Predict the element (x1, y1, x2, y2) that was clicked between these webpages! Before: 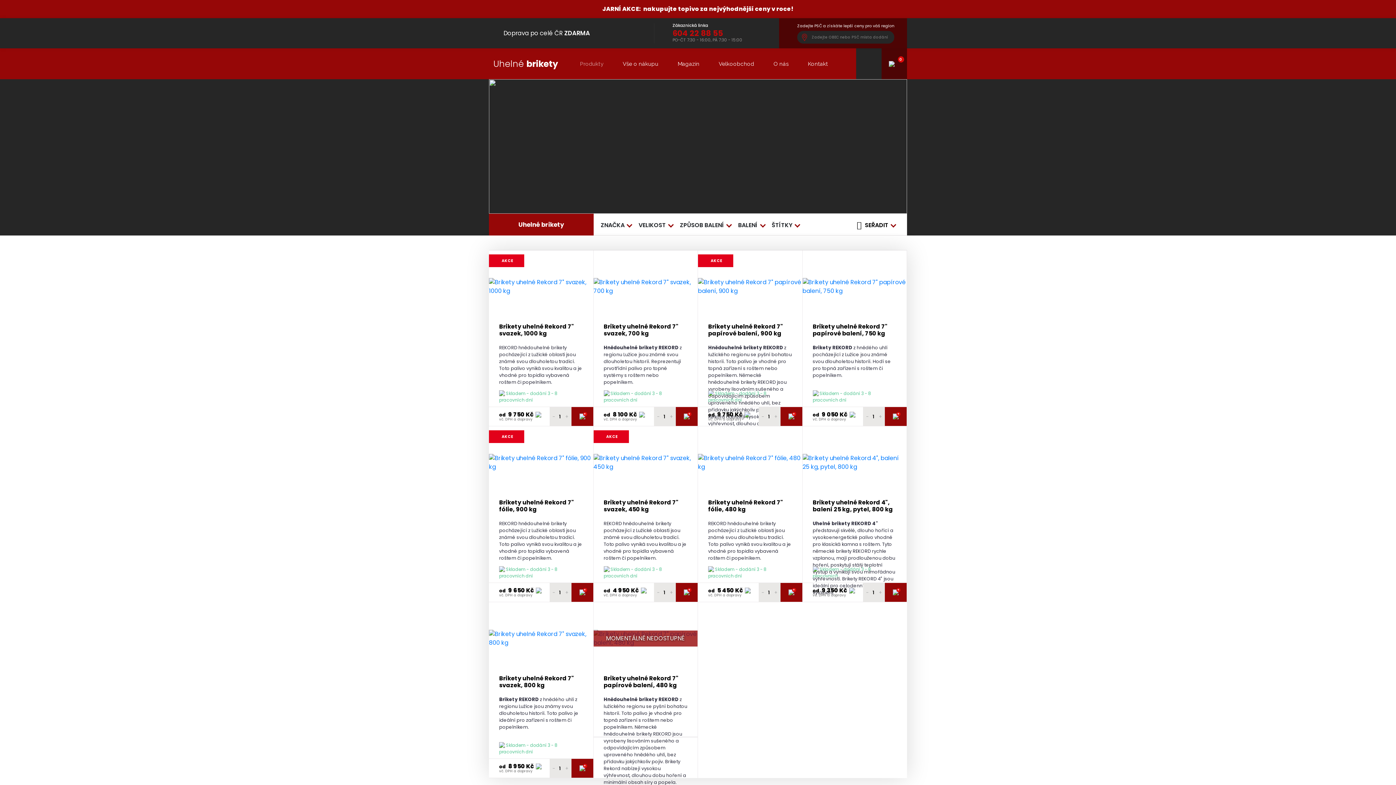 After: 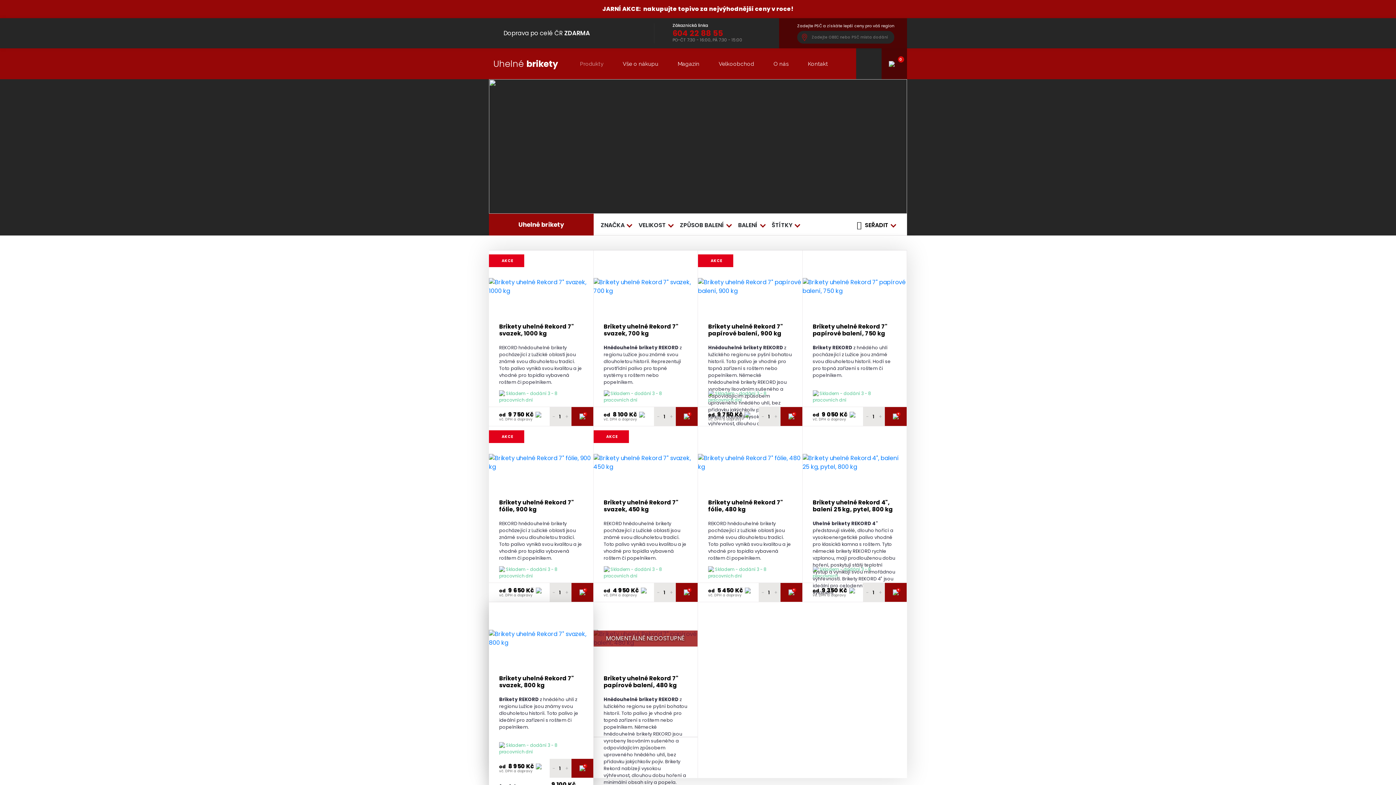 Action: bbox: (571, 759, 593, 778) label: +